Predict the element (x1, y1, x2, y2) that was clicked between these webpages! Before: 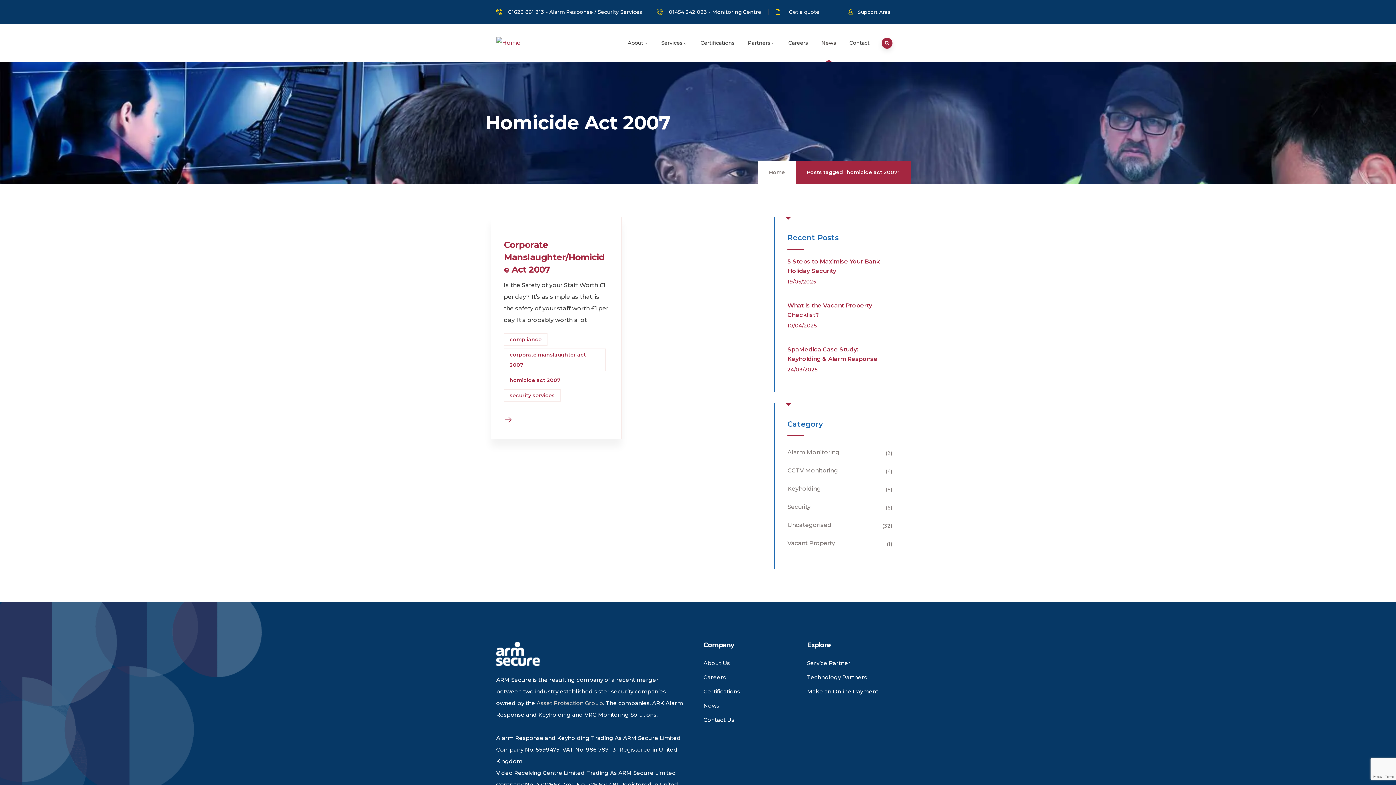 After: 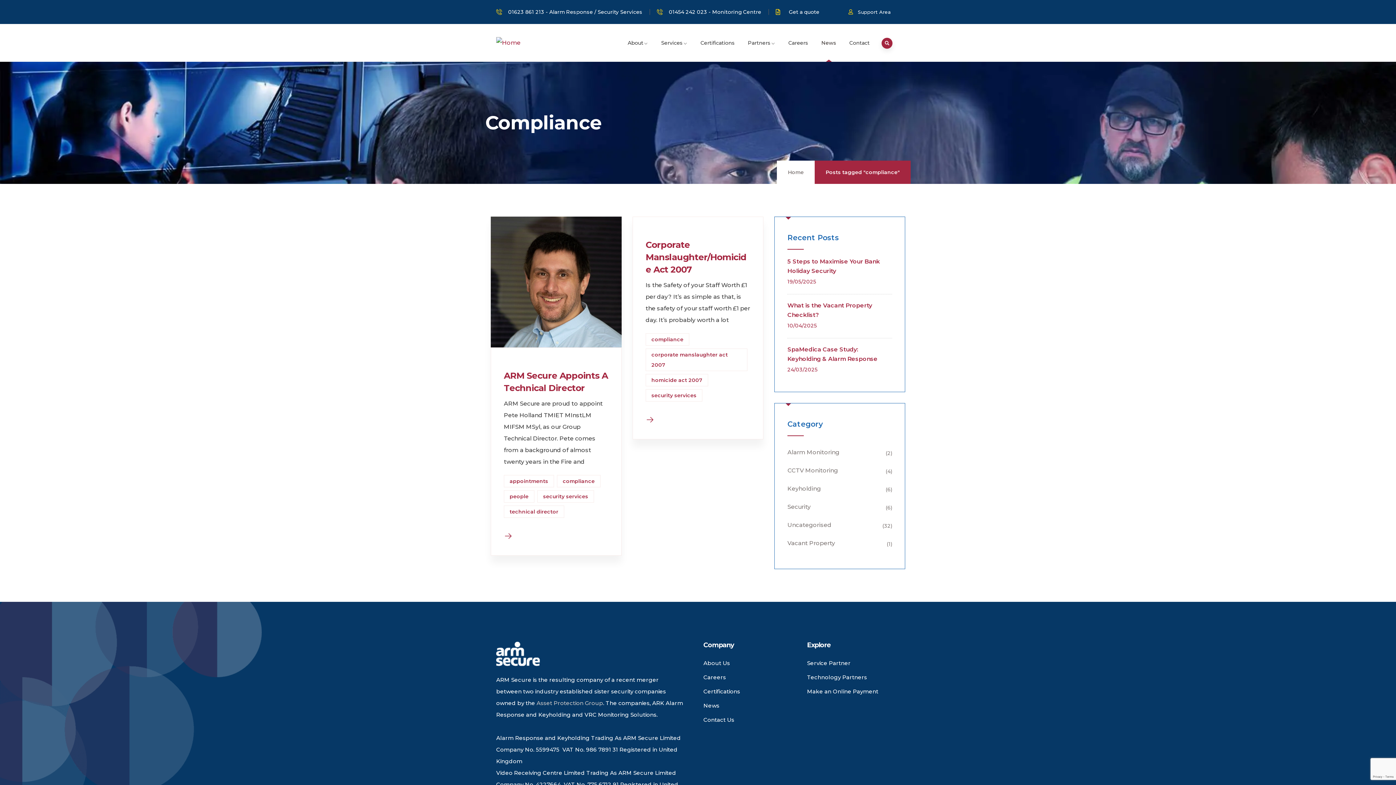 Action: label: compliance bbox: (504, 333, 547, 345)